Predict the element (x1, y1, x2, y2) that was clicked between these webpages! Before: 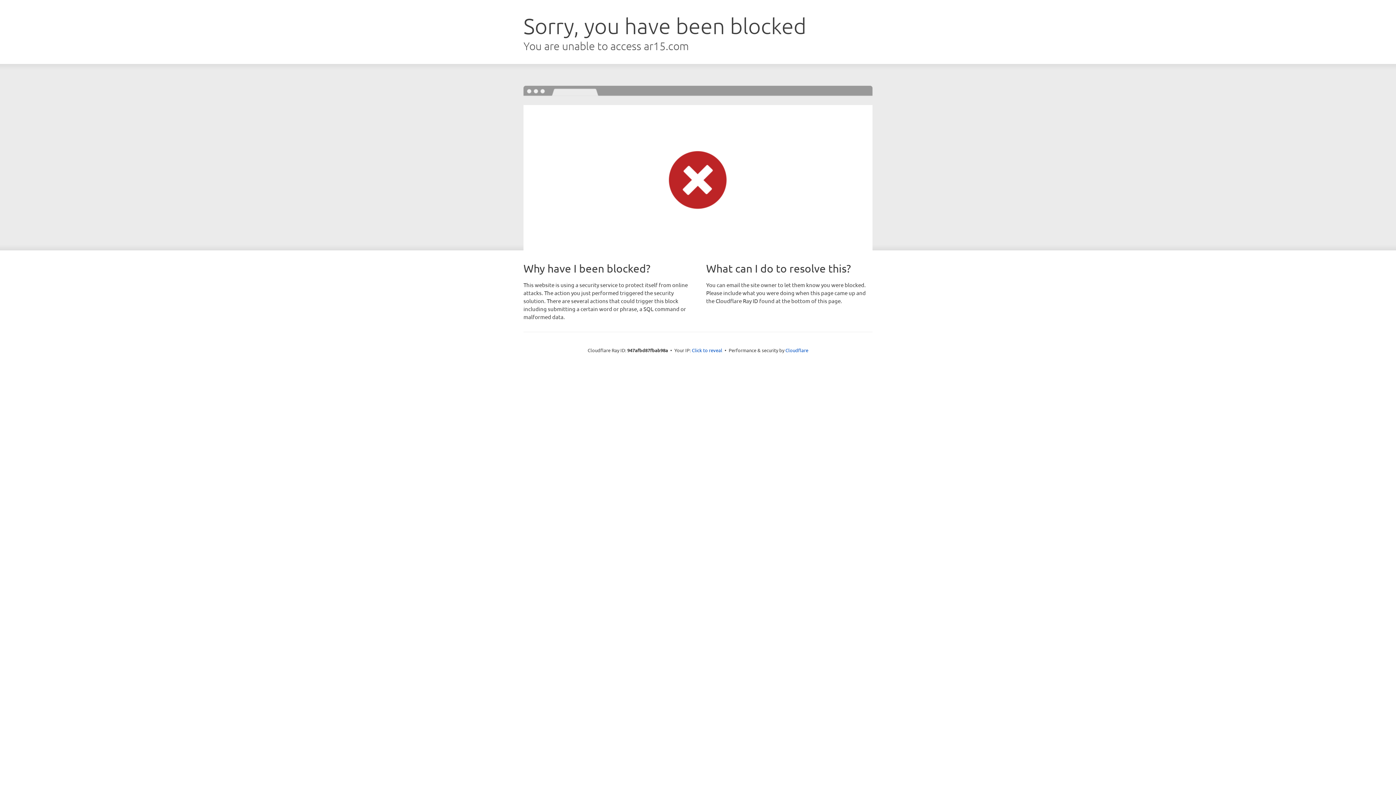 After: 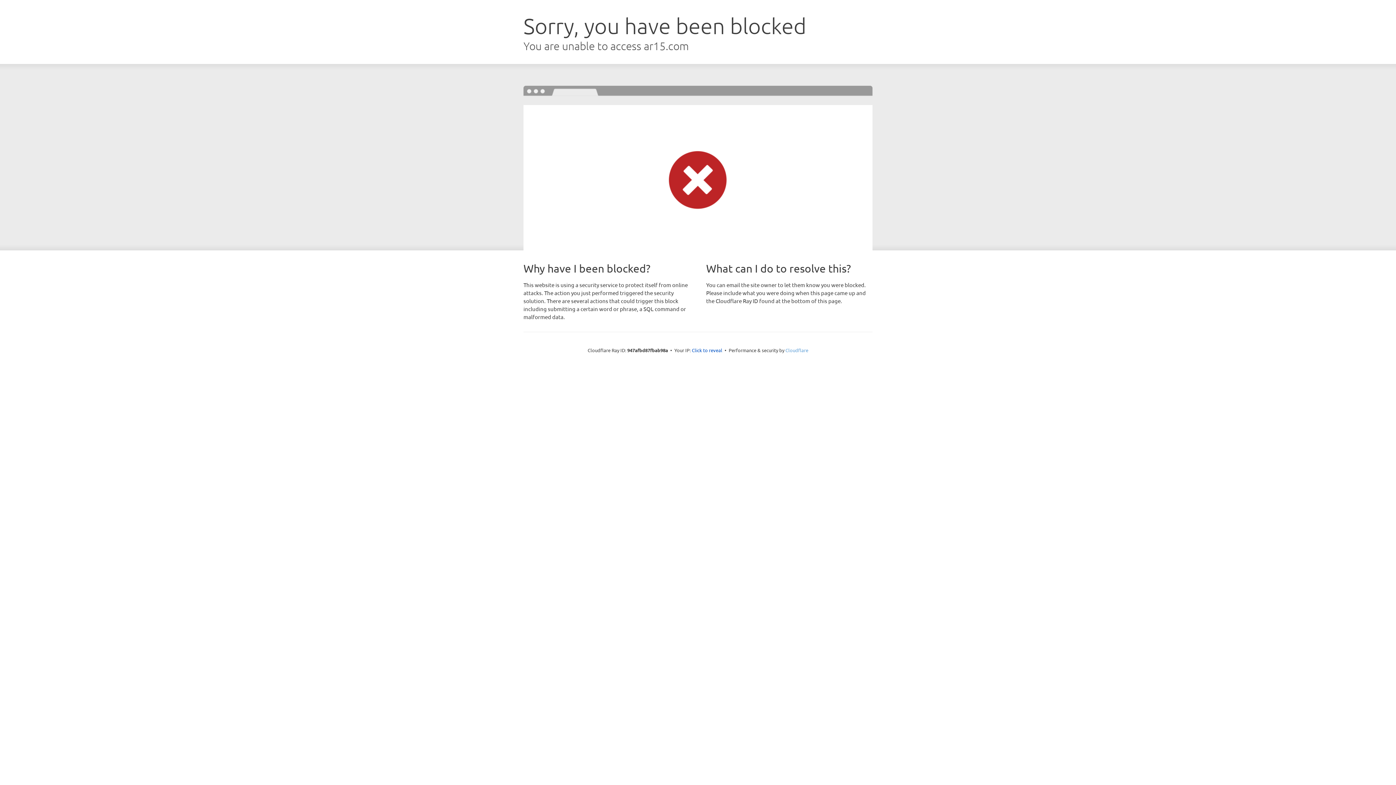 Action: label: Cloudflare bbox: (785, 347, 808, 353)